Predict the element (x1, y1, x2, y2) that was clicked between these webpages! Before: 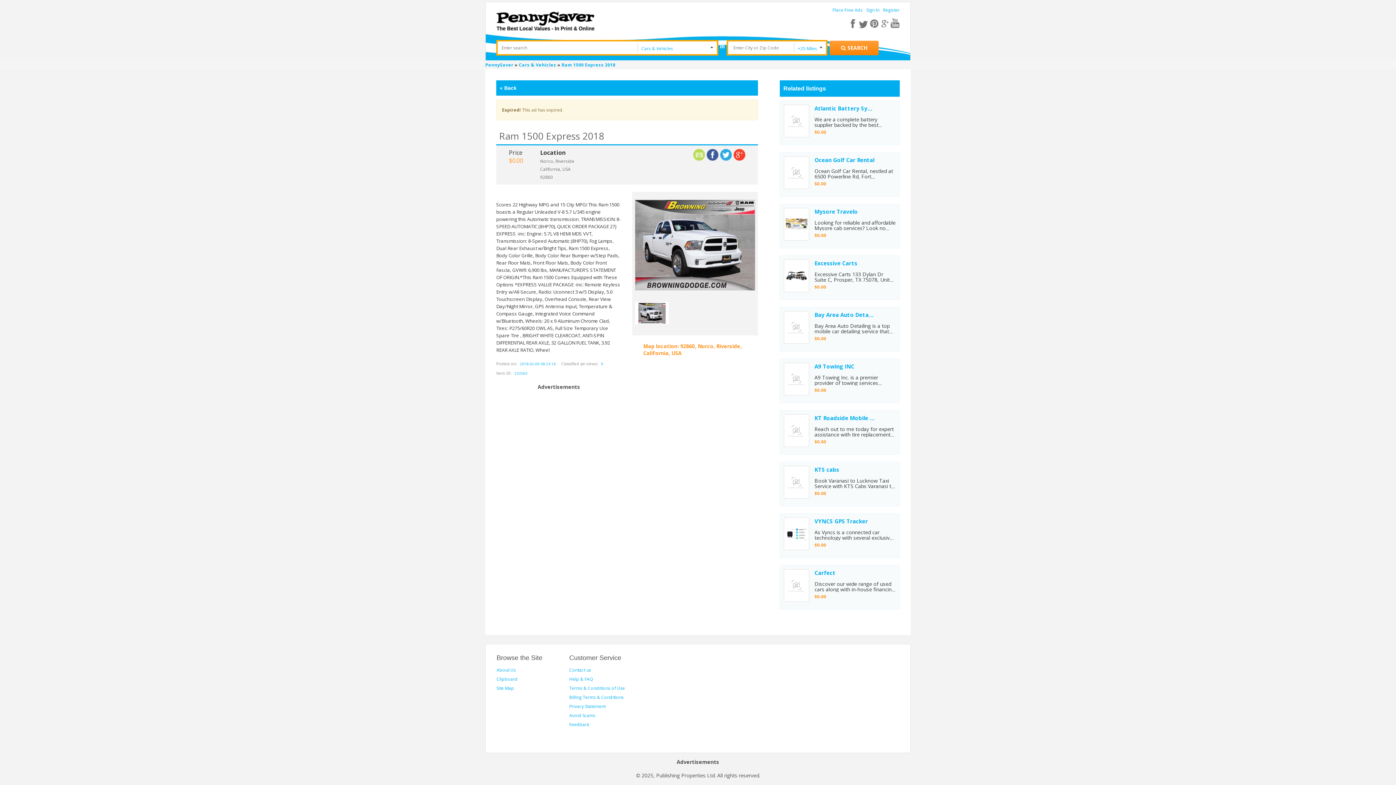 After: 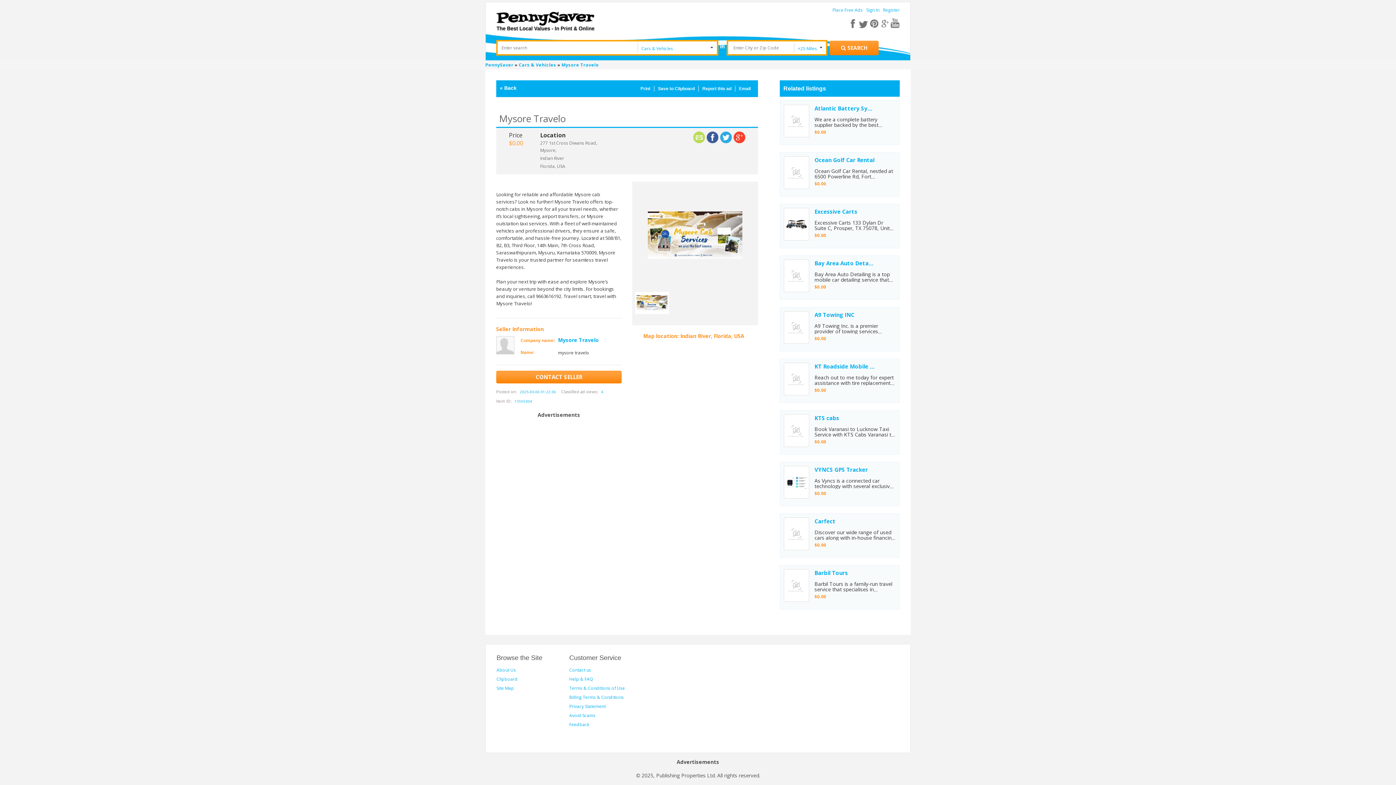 Action: bbox: (814, 208, 875, 215) label: Mysore Travelo